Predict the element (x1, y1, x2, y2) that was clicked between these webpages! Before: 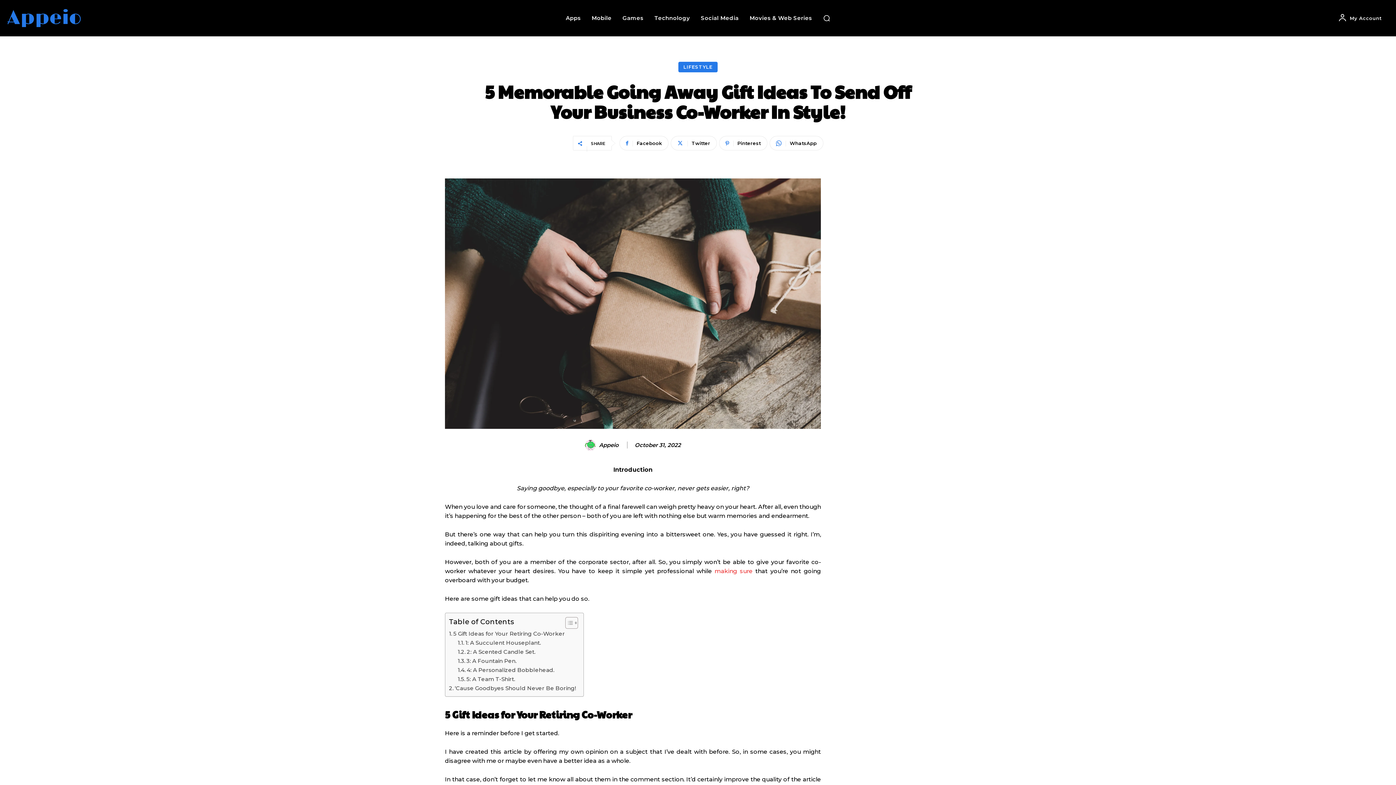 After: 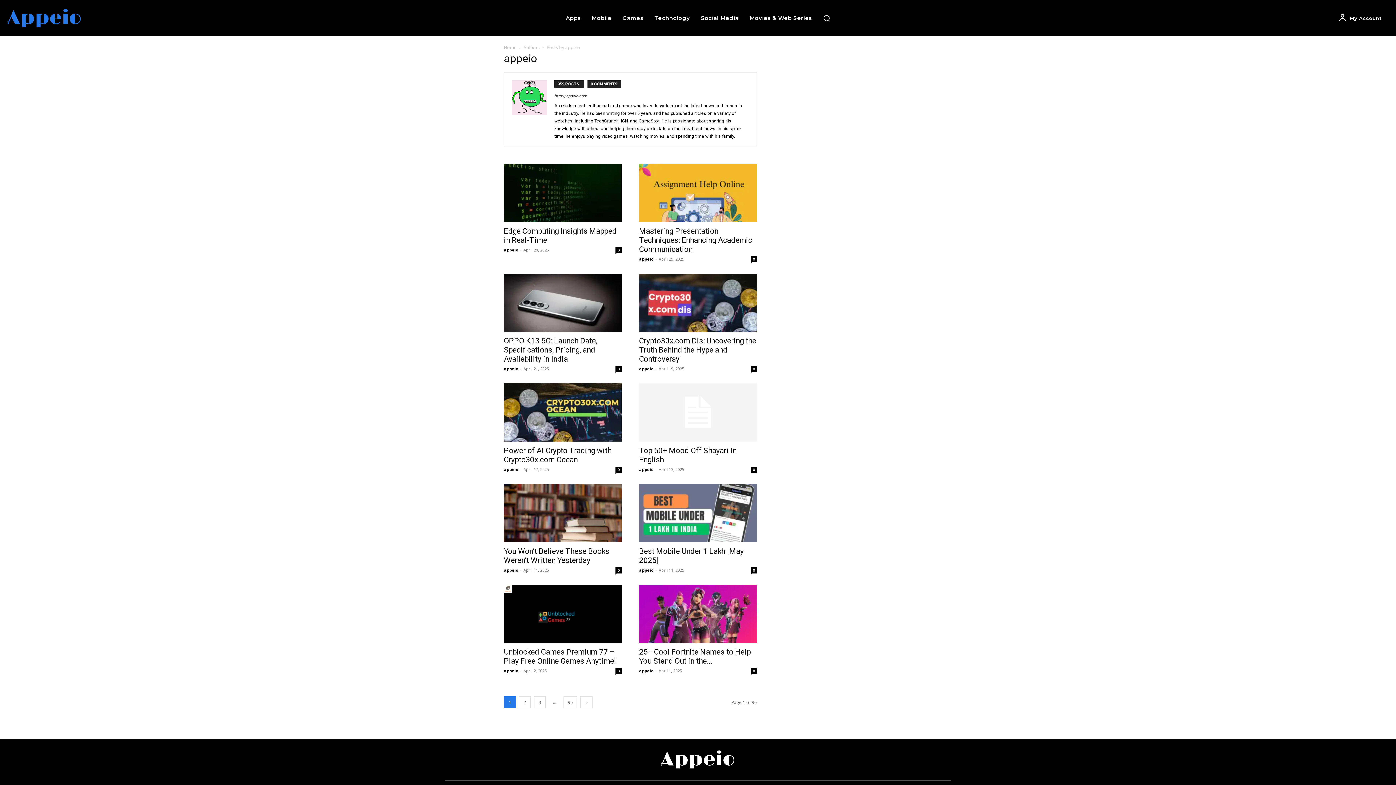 Action: bbox: (585, 440, 598, 451)